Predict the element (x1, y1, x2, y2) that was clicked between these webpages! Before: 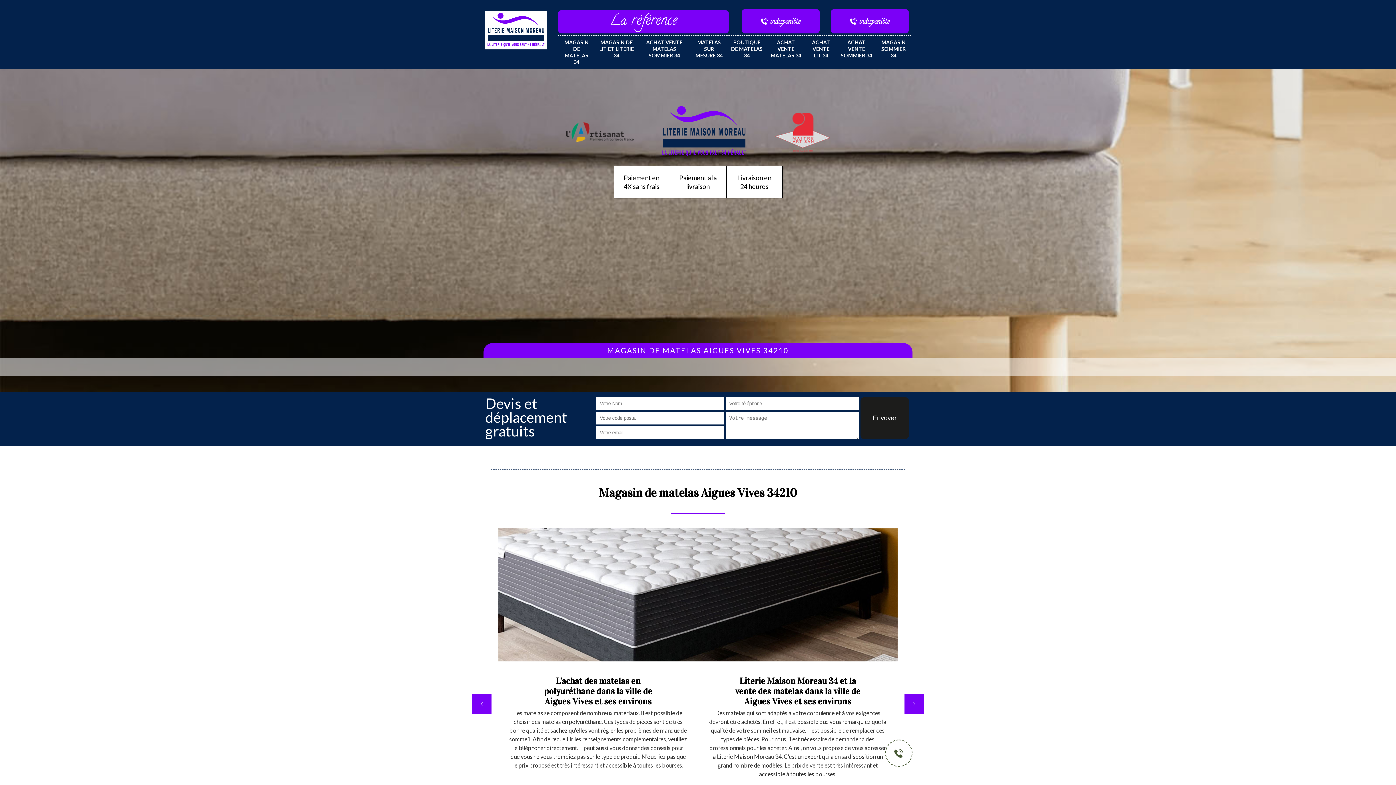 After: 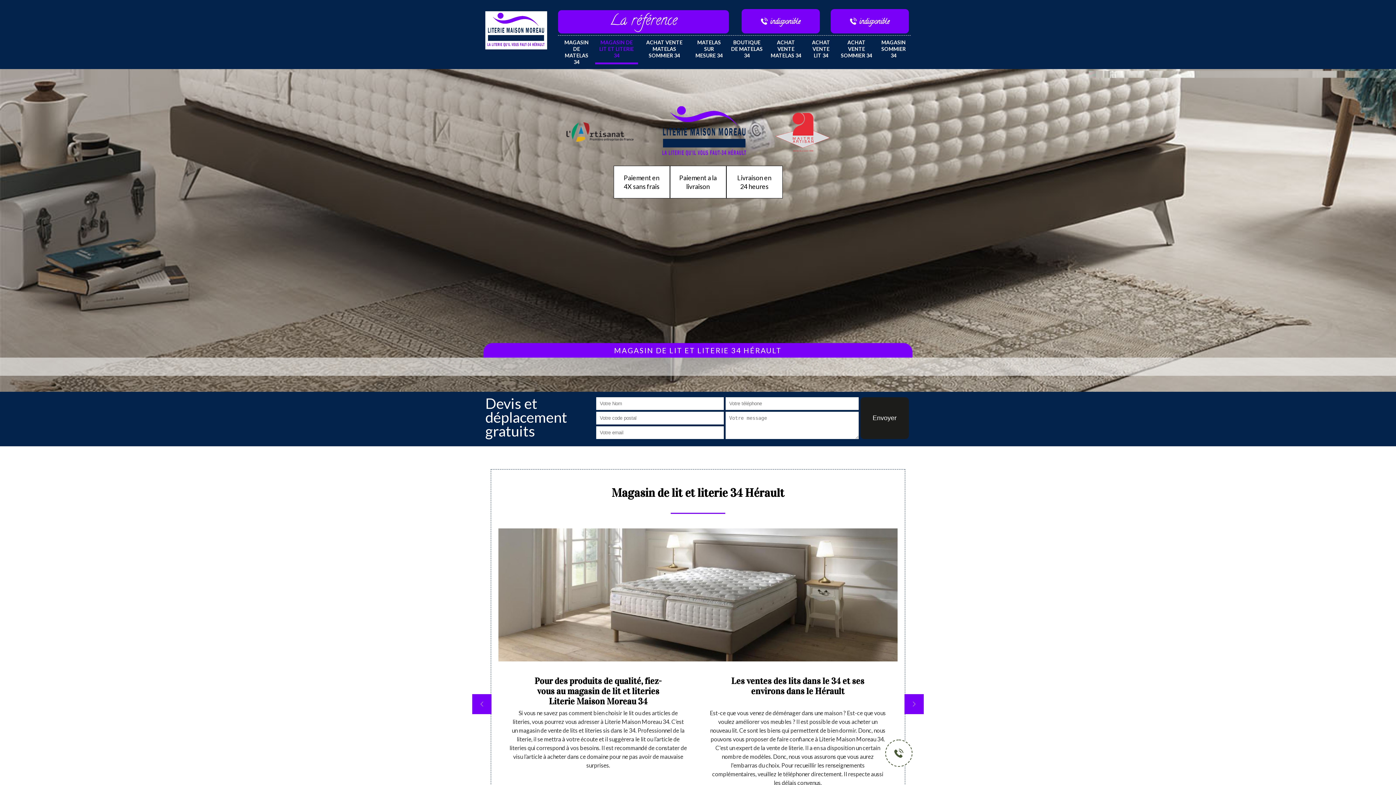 Action: label: MAGASIN DE LIT ET LITERIE 34 bbox: (595, 35, 638, 62)